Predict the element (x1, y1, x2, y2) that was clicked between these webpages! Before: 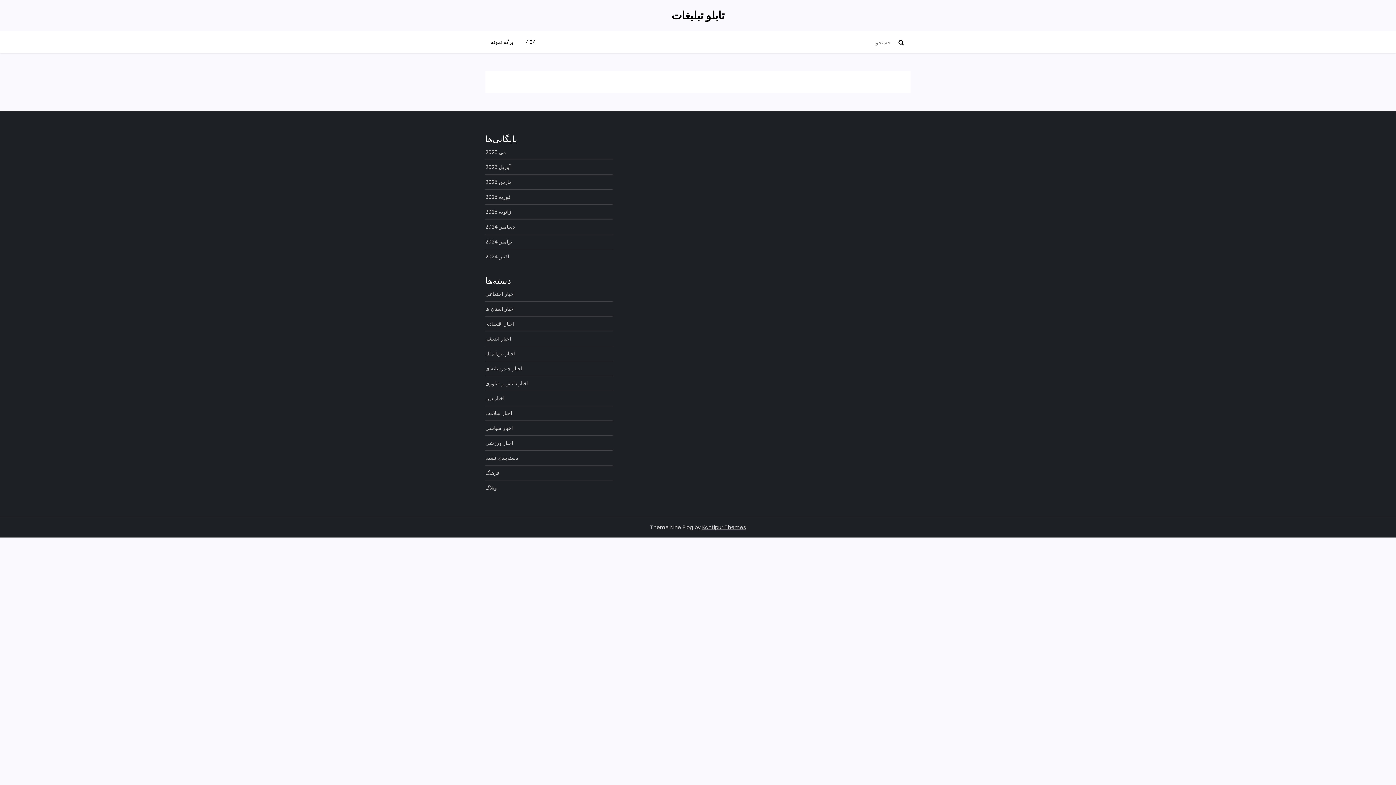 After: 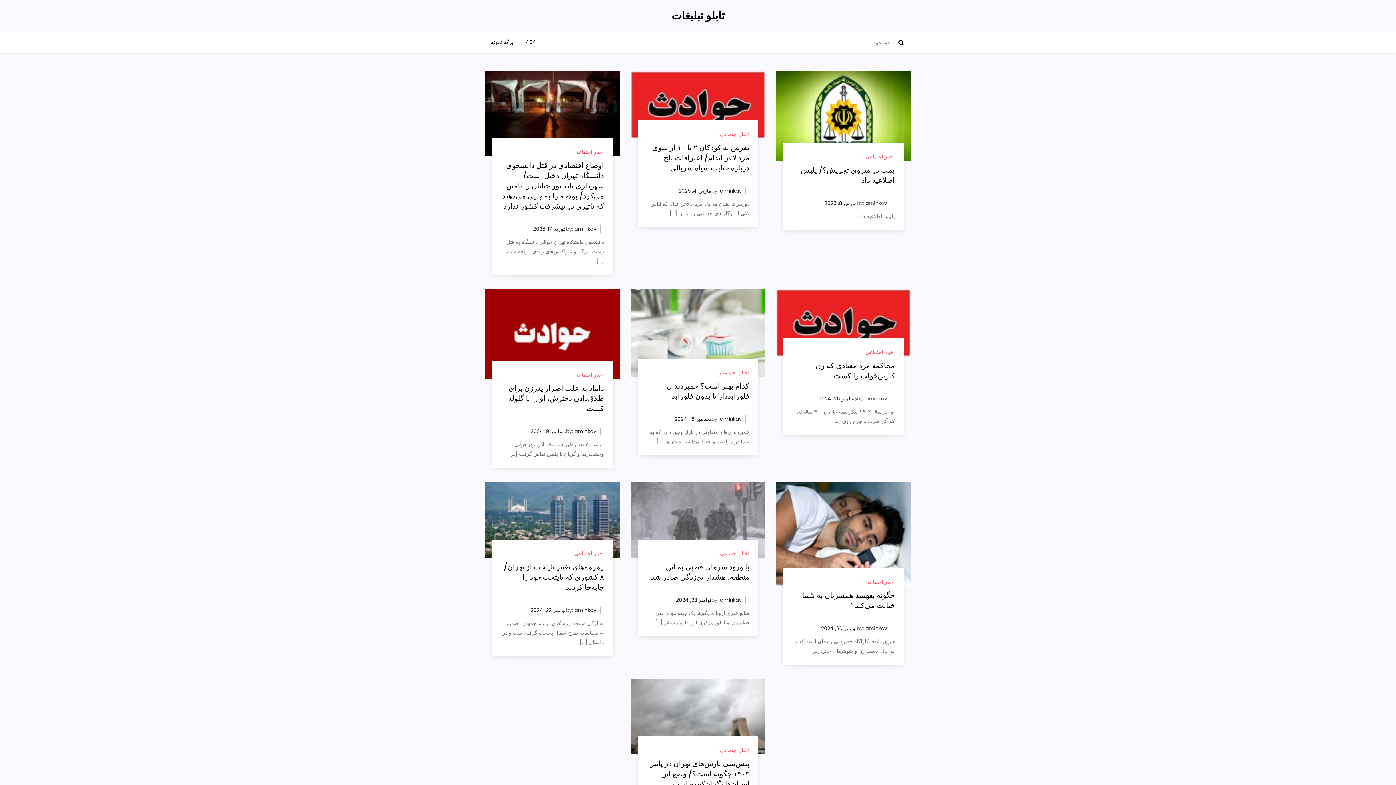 Action: label: اخبار اجتماعی bbox: (485, 289, 514, 298)